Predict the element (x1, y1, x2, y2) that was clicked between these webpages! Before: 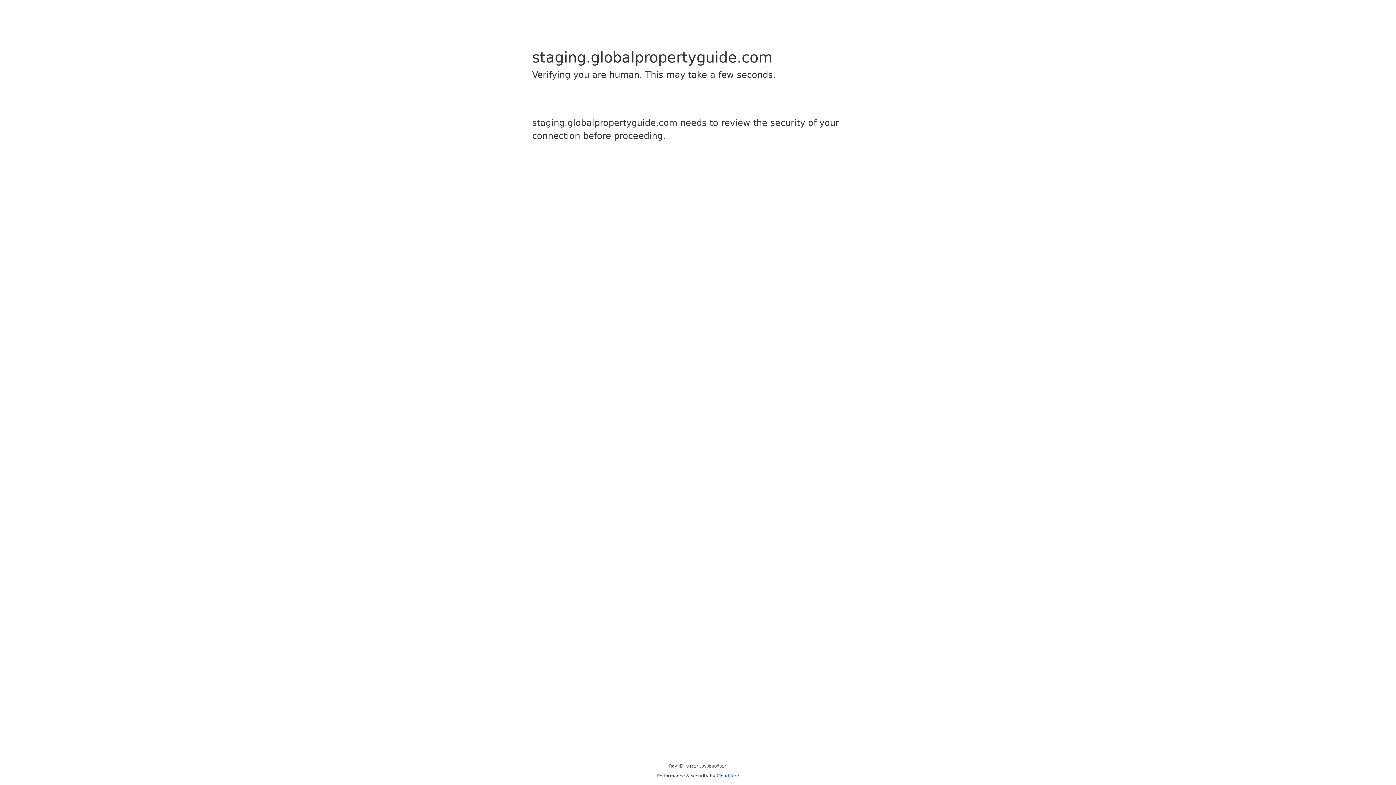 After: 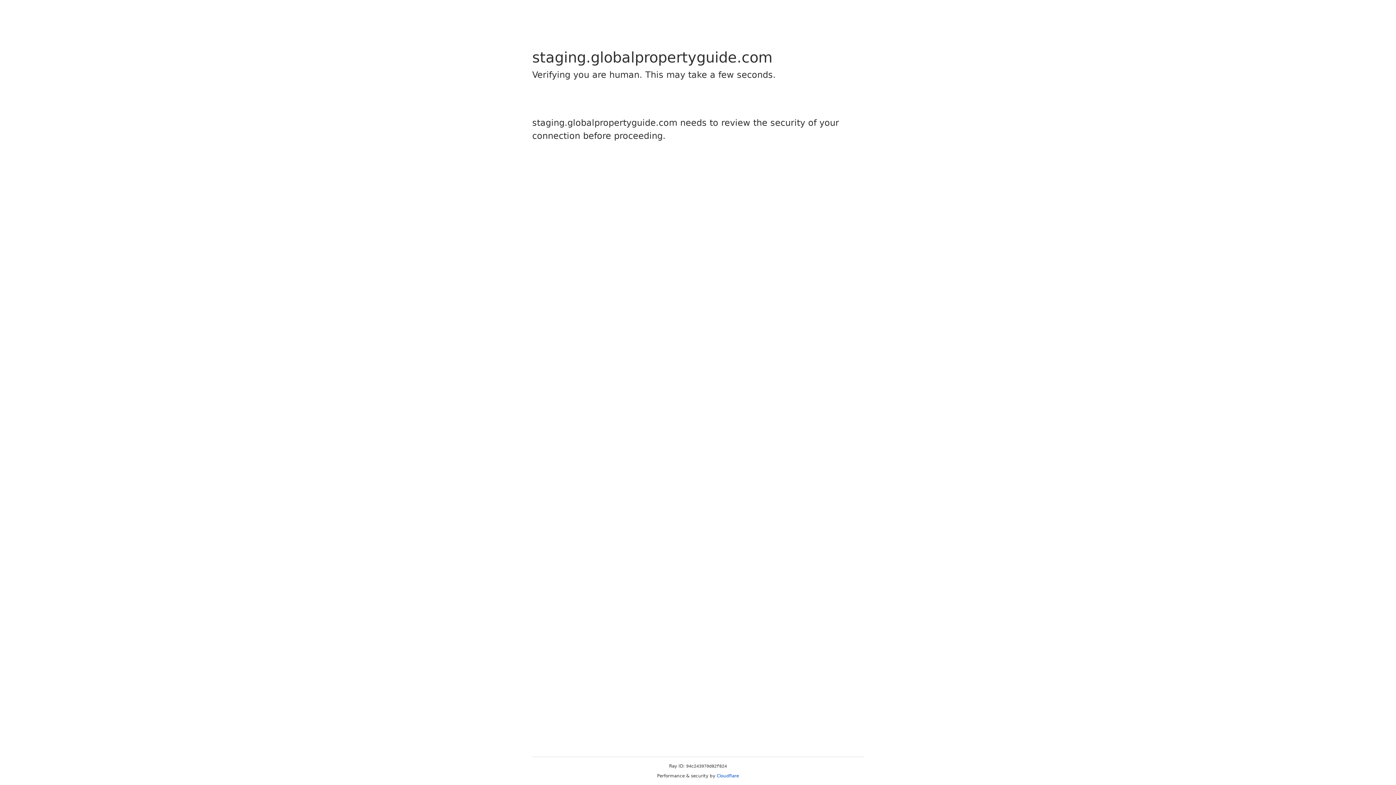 Action: label: Cloudflare bbox: (716, 773, 739, 778)